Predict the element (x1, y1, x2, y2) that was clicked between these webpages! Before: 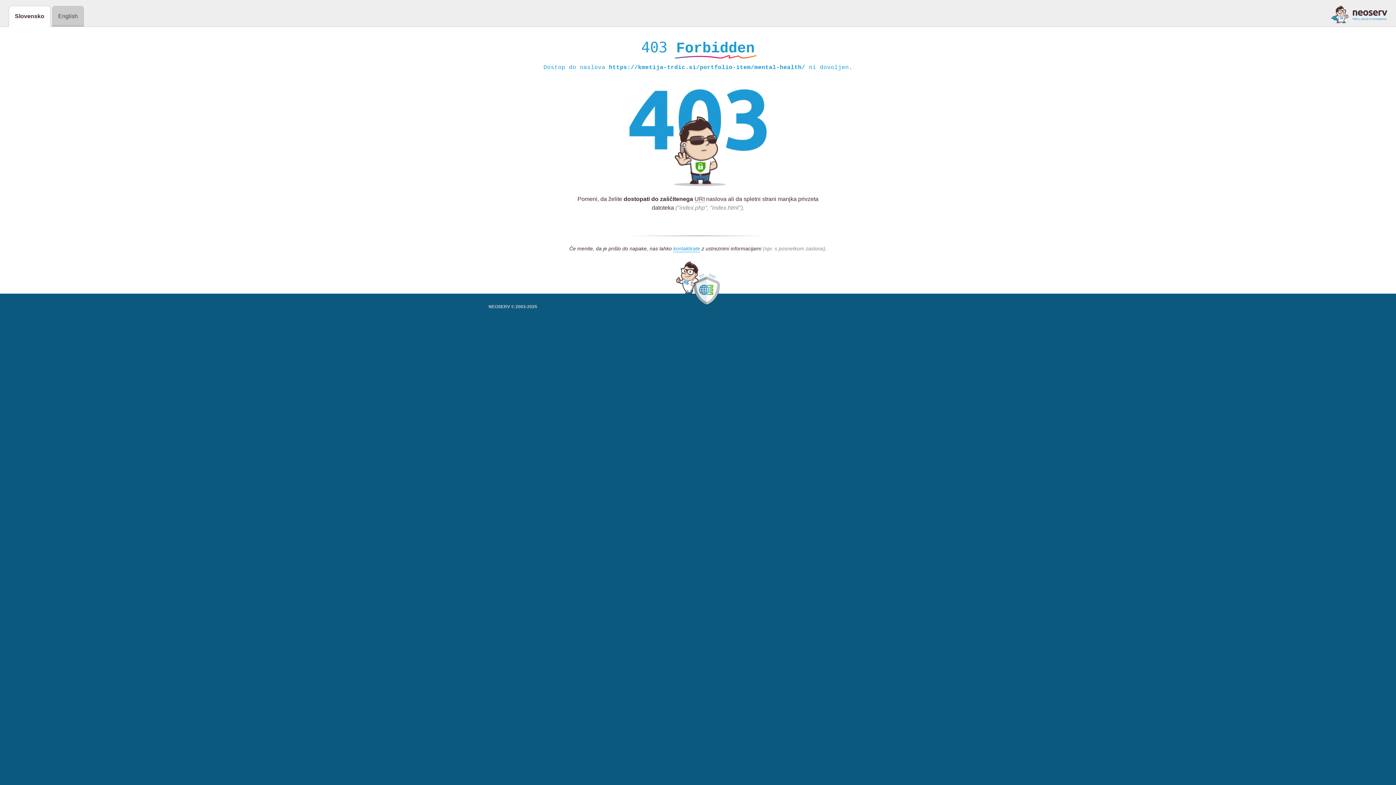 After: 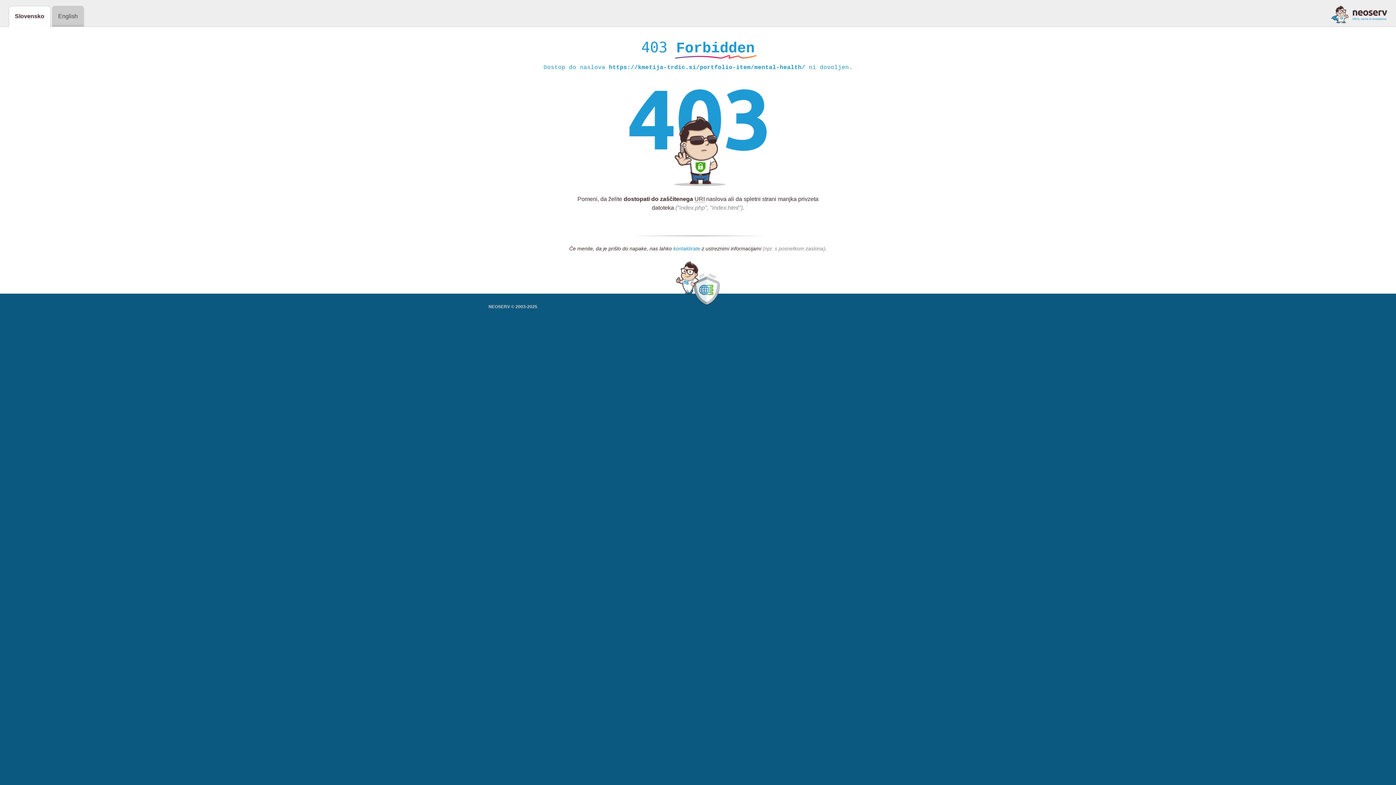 Action: bbox: (673, 245, 700, 252) label: kontaktirate